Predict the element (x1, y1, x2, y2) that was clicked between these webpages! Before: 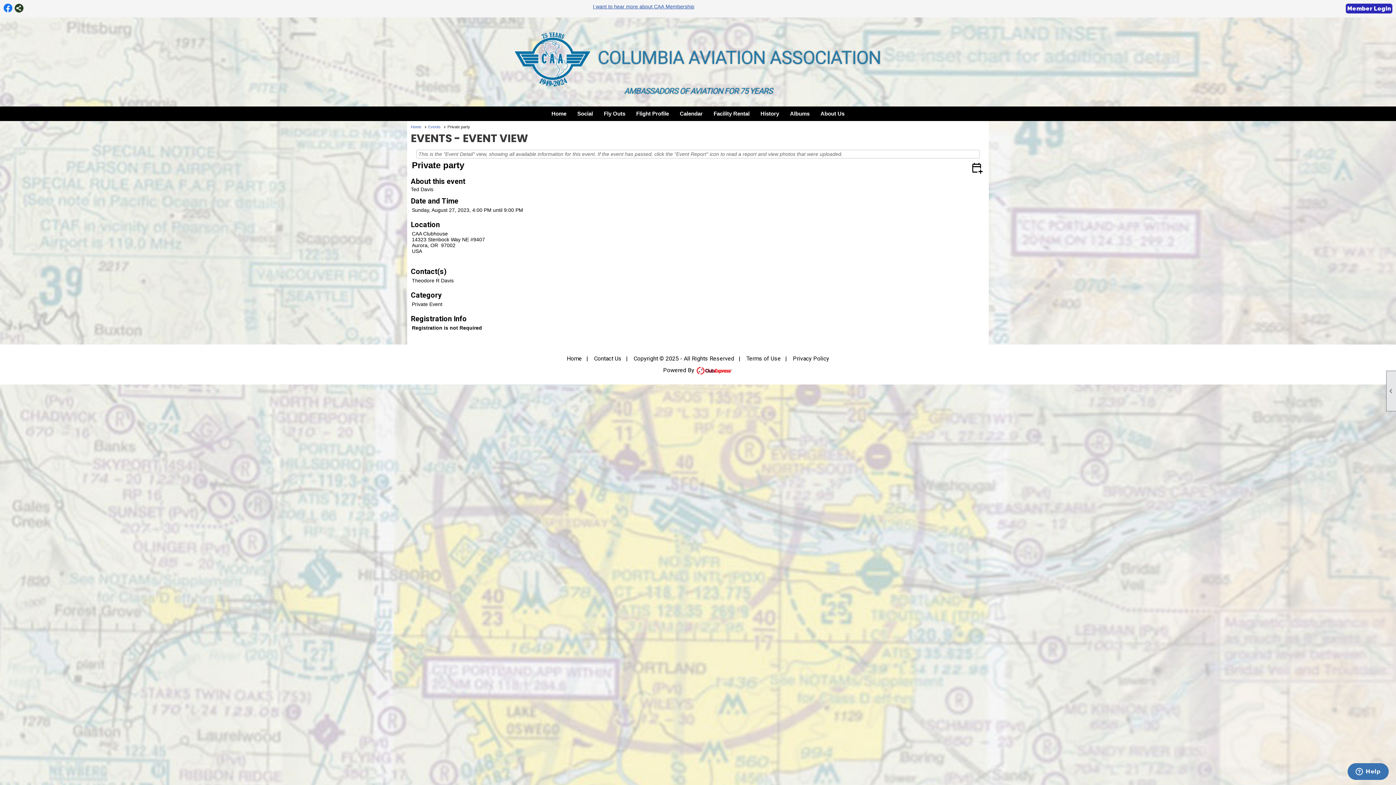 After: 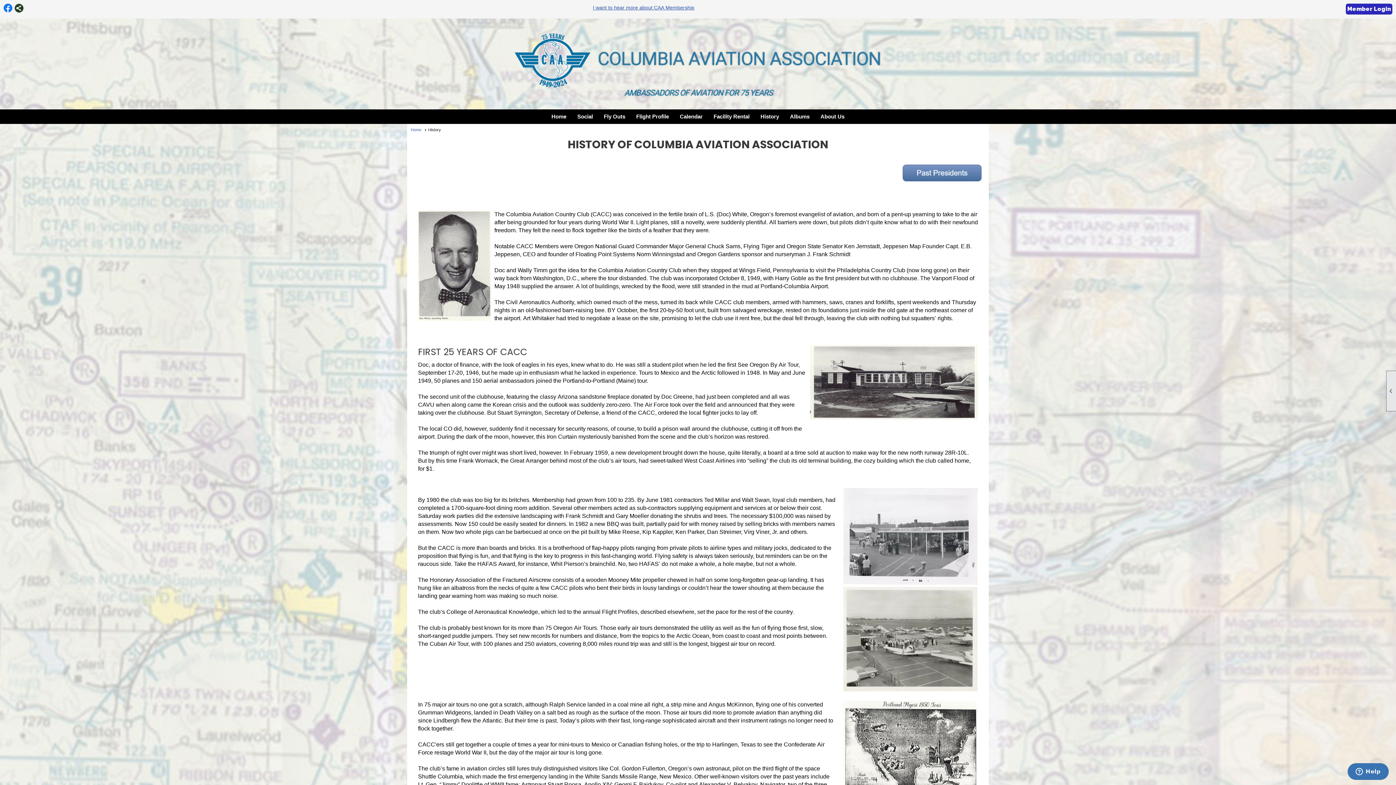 Action: bbox: (757, 106, 782, 121) label: History